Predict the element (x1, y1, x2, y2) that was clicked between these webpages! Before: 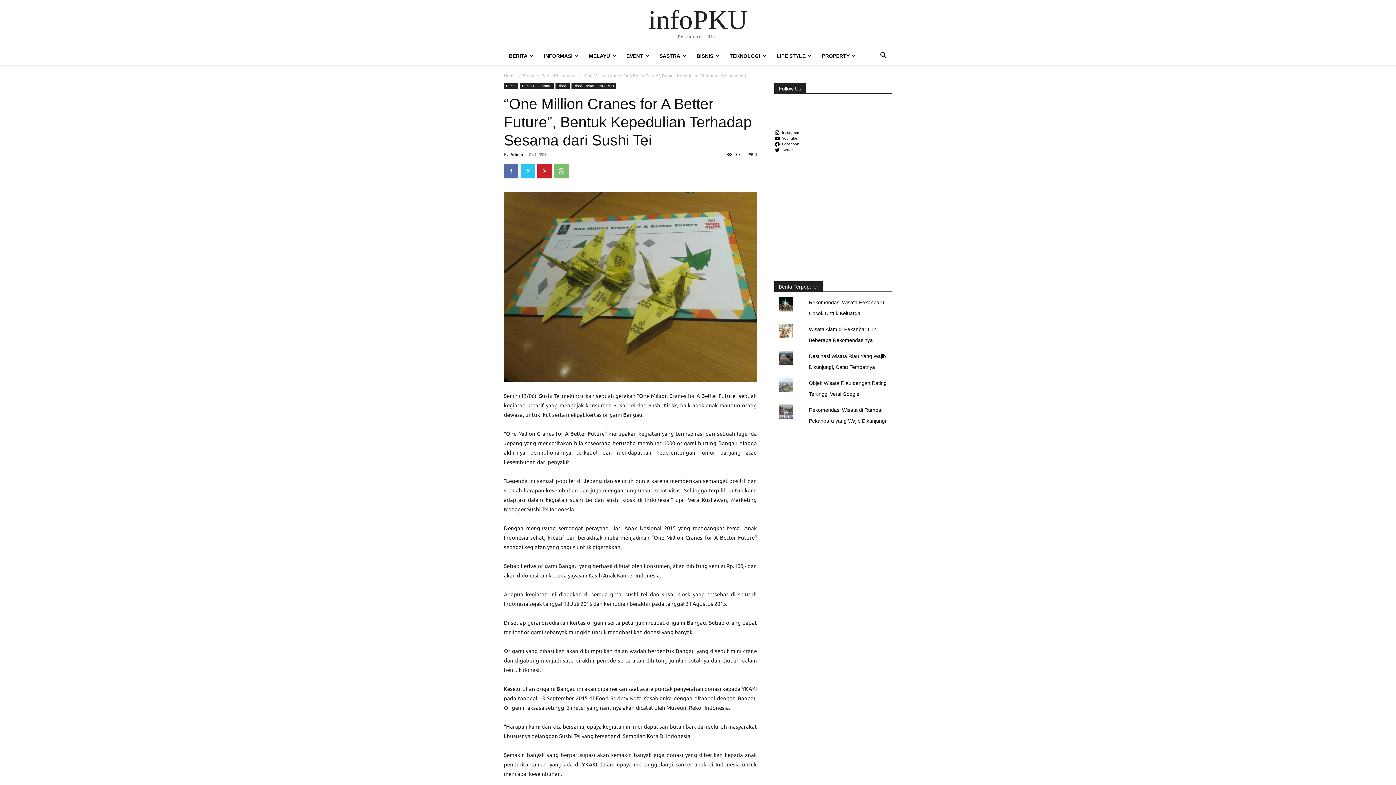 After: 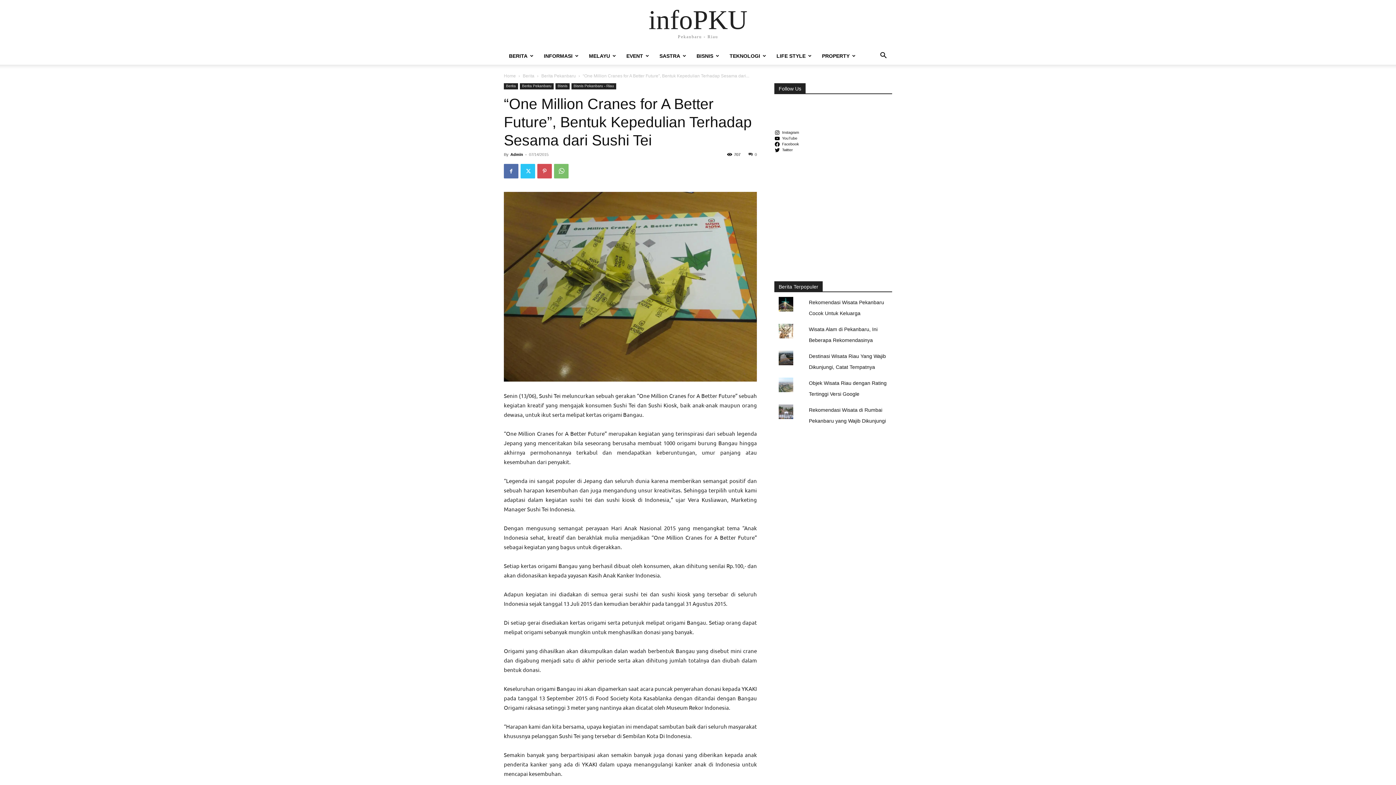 Action: bbox: (537, 164, 552, 178)